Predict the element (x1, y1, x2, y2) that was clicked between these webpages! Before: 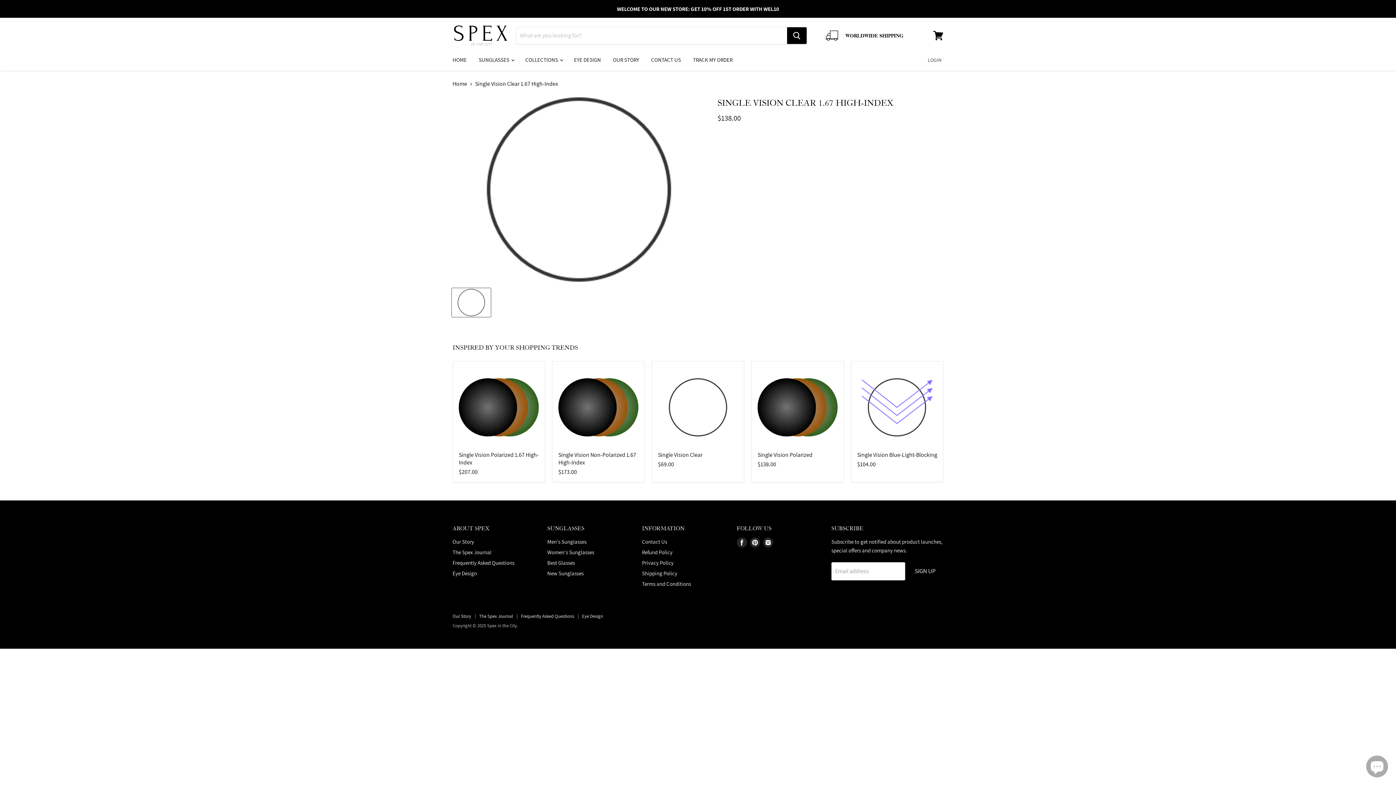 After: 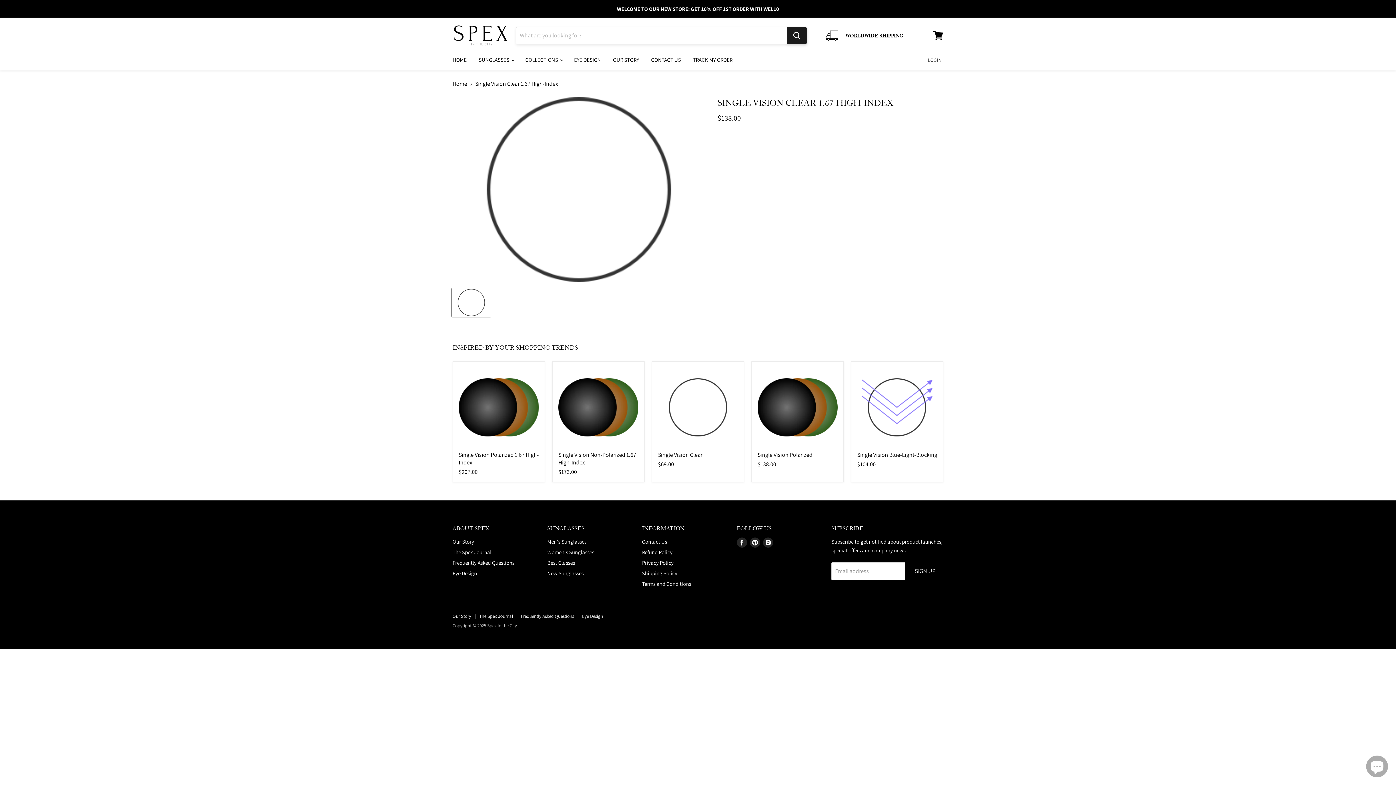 Action: bbox: (787, 27, 806, 43) label: Search